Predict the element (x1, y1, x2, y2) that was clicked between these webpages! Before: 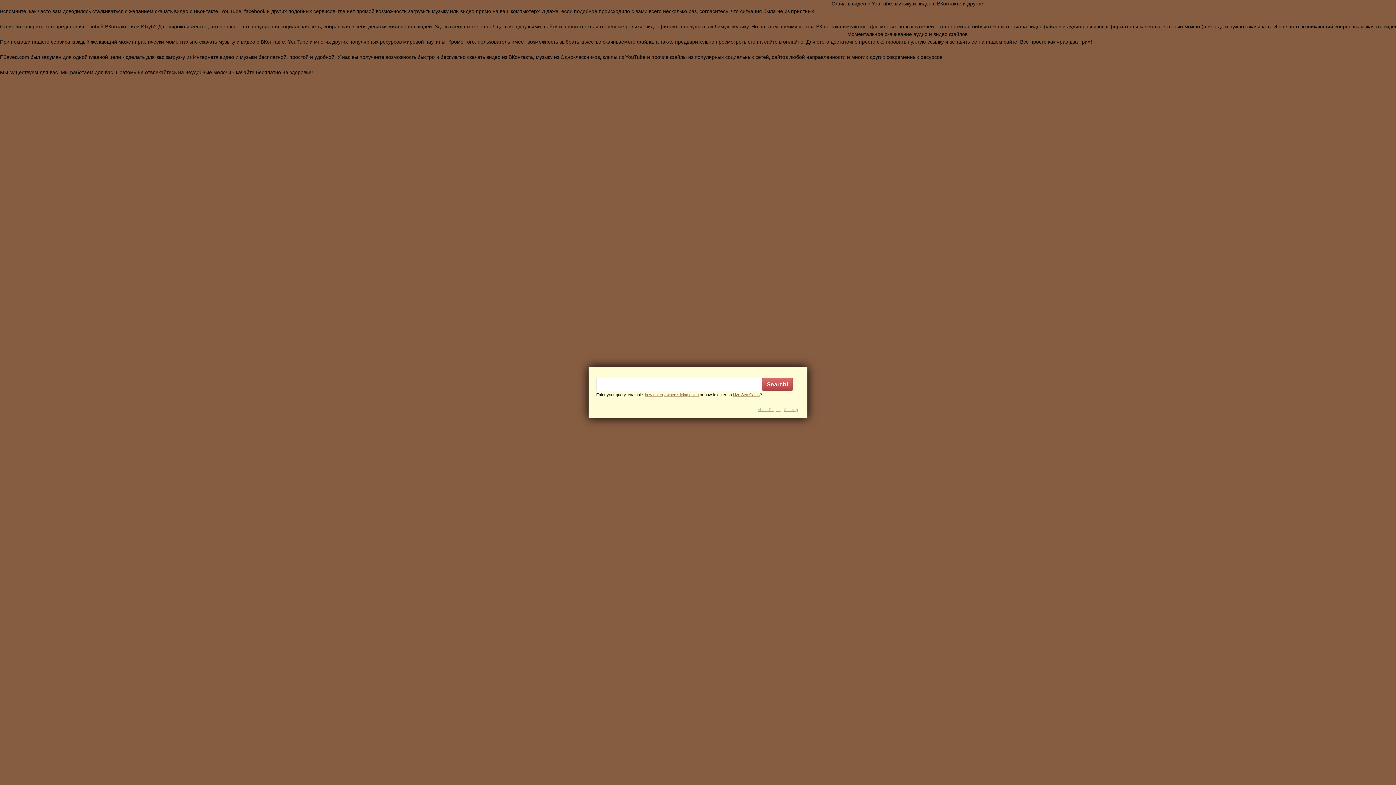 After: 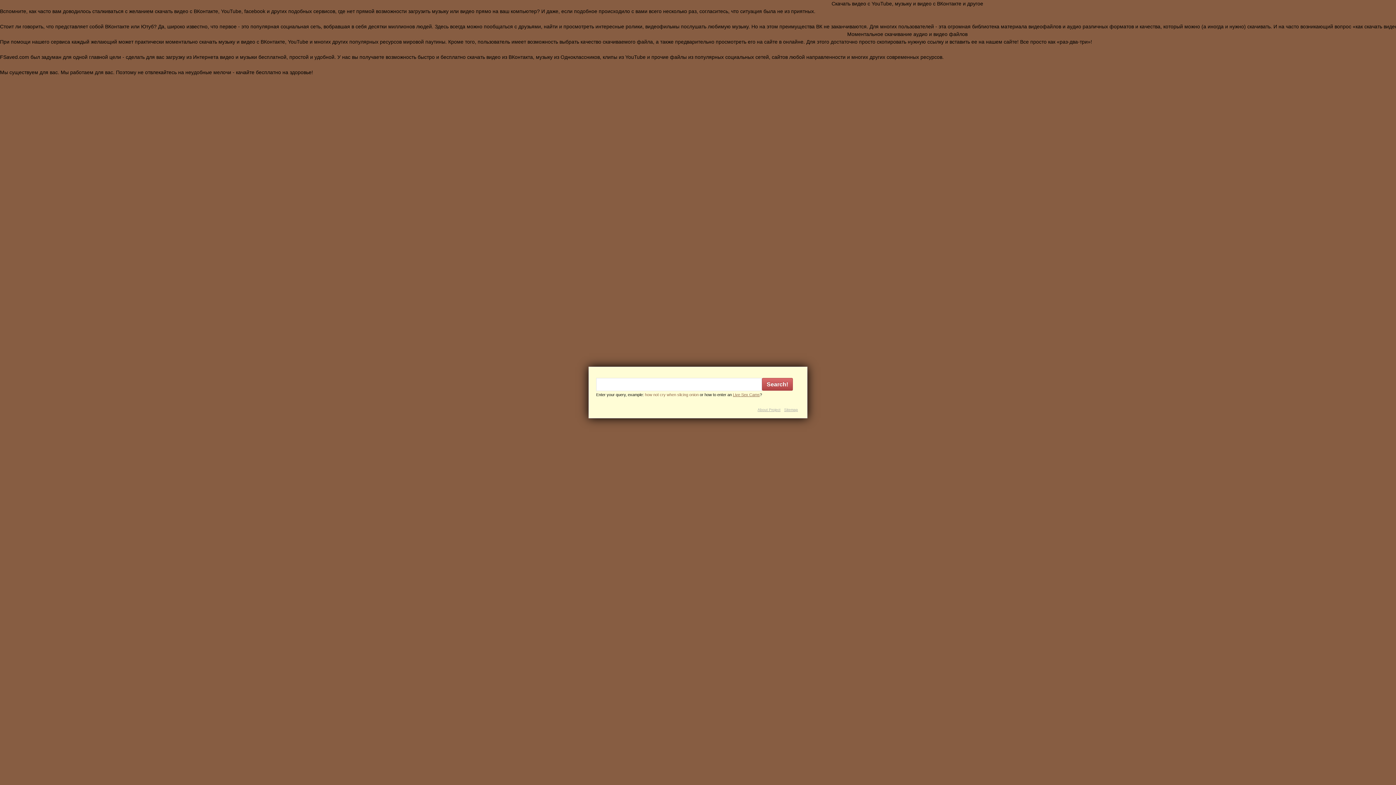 Action: bbox: (645, 392, 698, 397) label: how not cry when slicing onion